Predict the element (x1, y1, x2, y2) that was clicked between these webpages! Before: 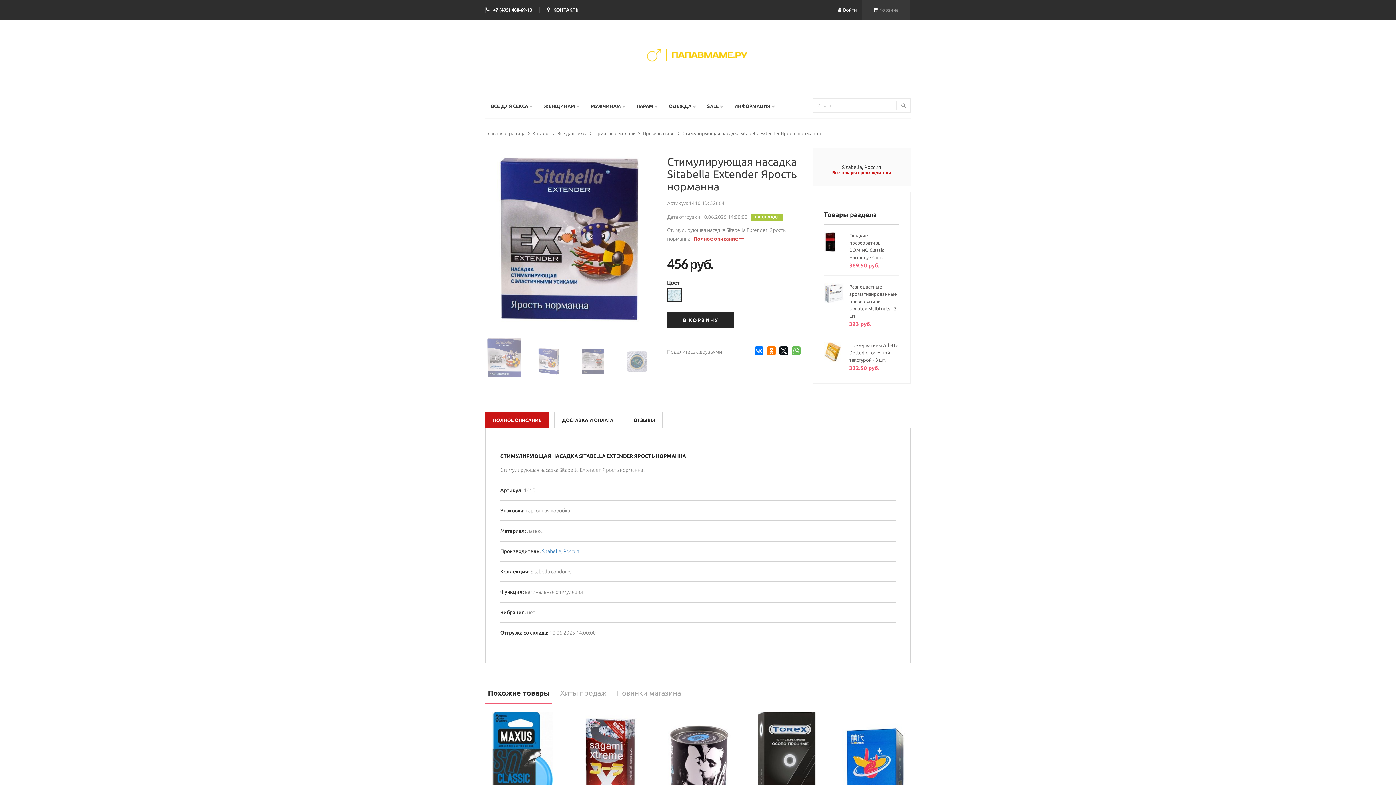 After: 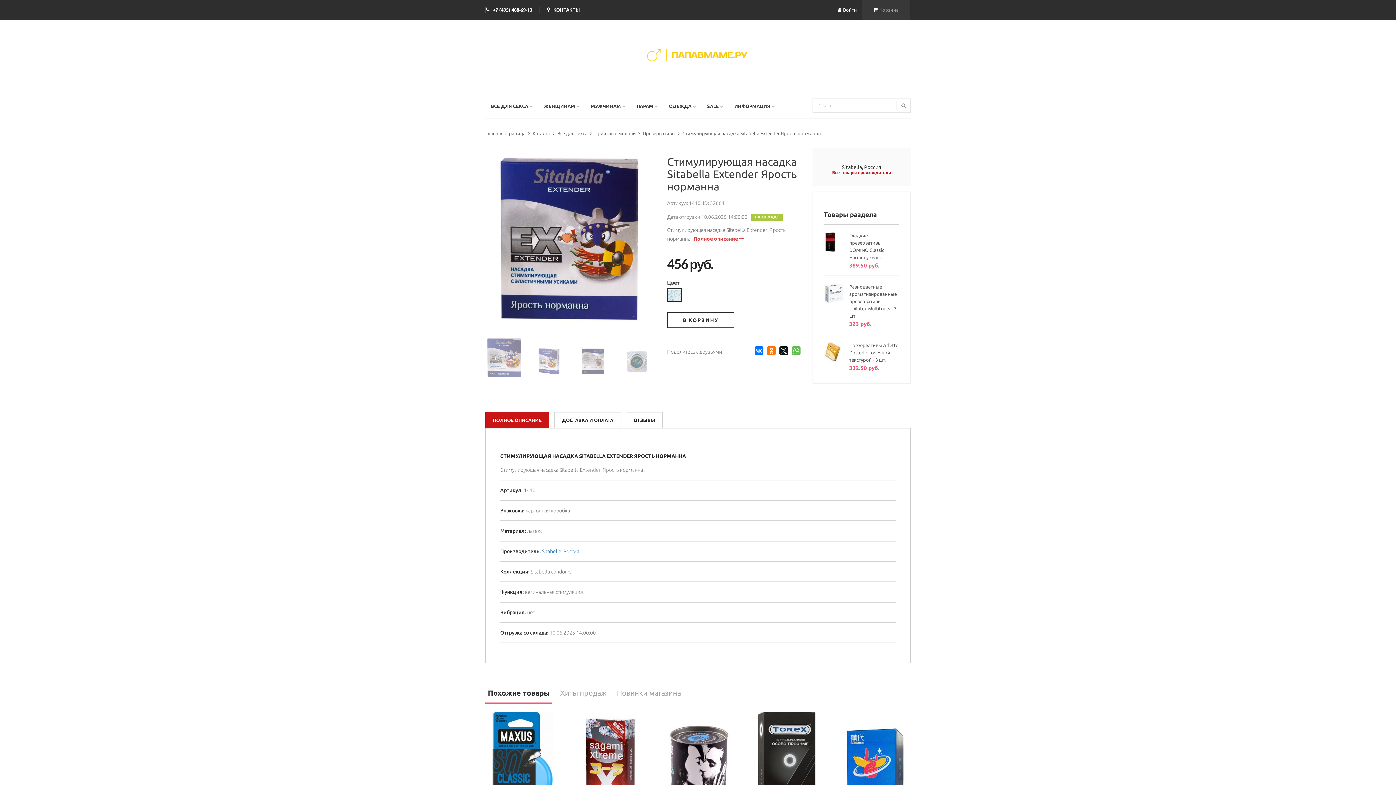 Action: bbox: (667, 312, 734, 328) label: В КОРЗИНУ